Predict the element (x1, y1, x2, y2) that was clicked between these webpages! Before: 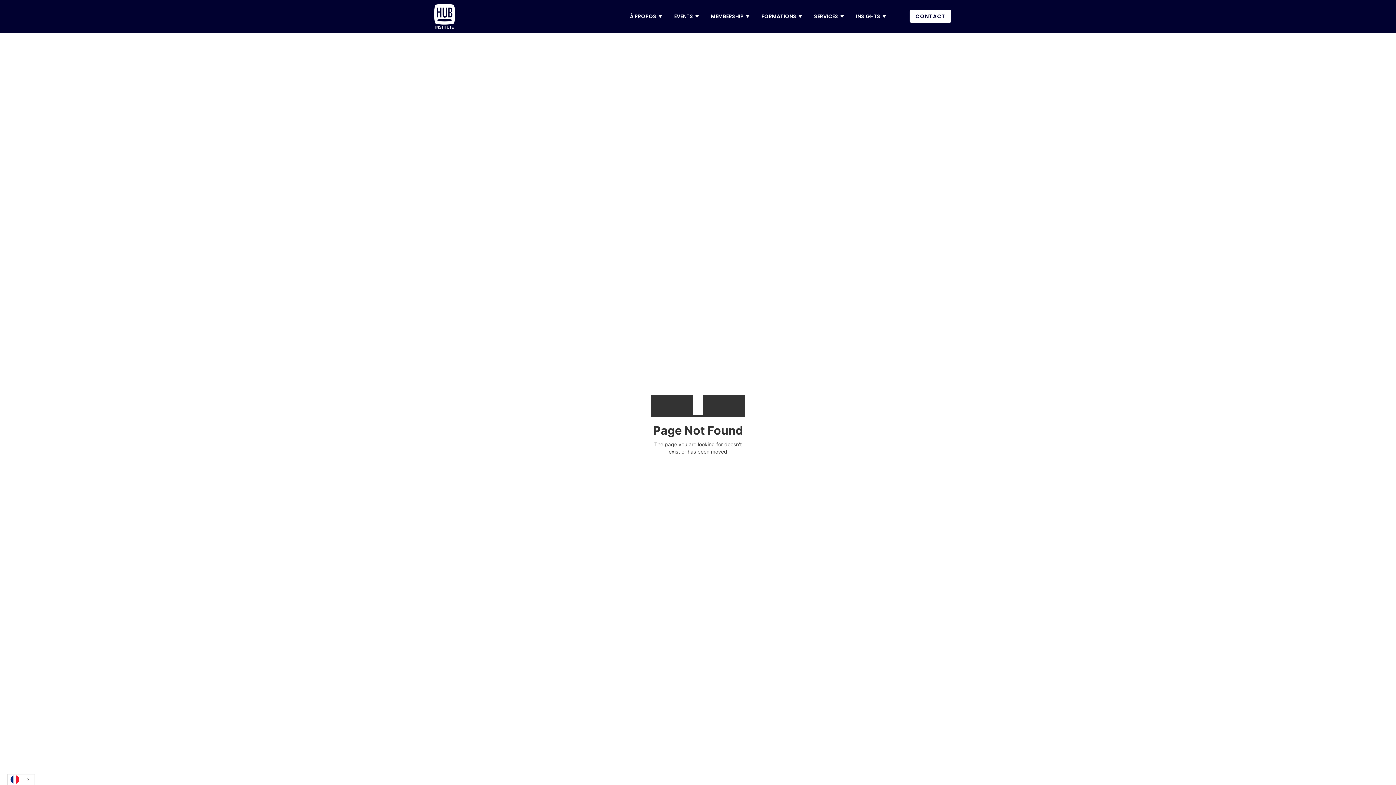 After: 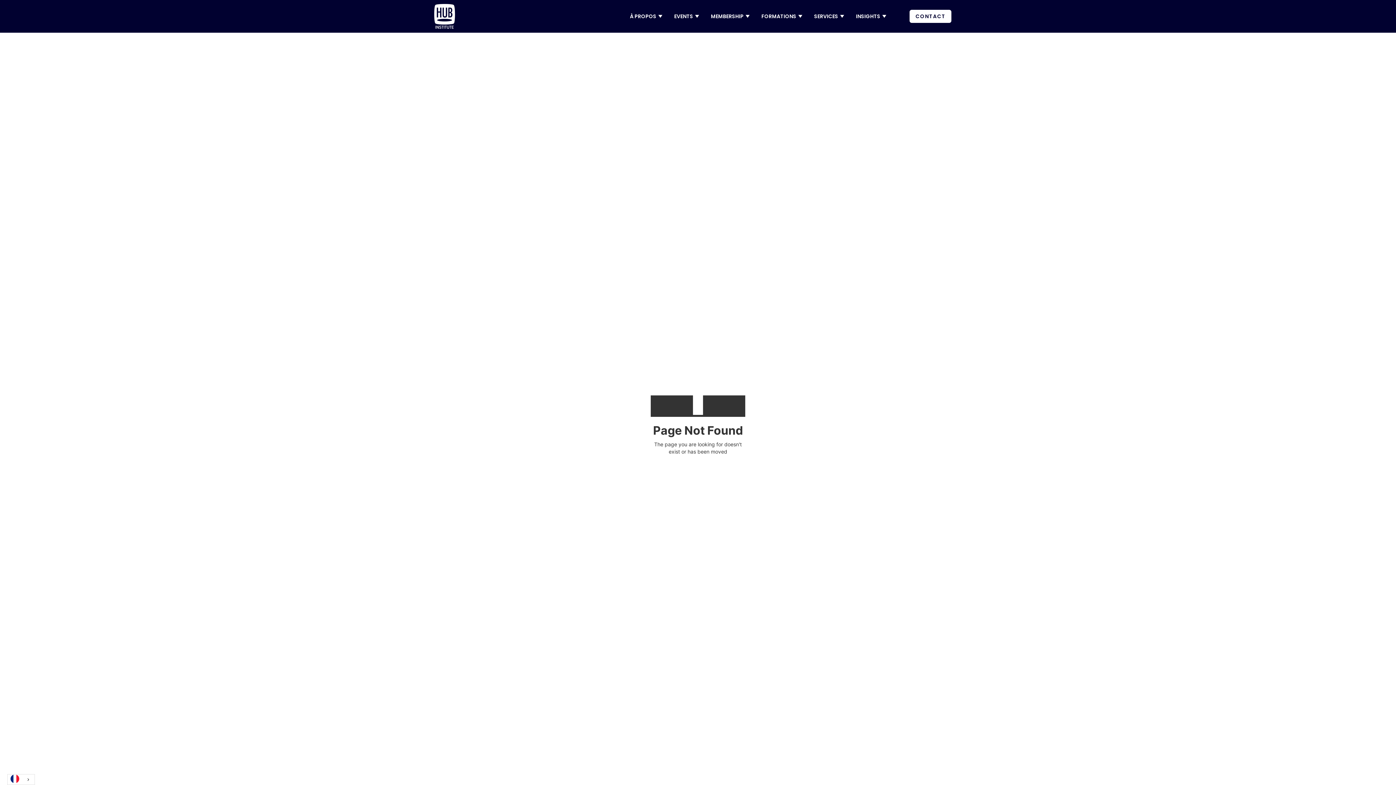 Action: label: Français bbox: (7, 774, 34, 785)